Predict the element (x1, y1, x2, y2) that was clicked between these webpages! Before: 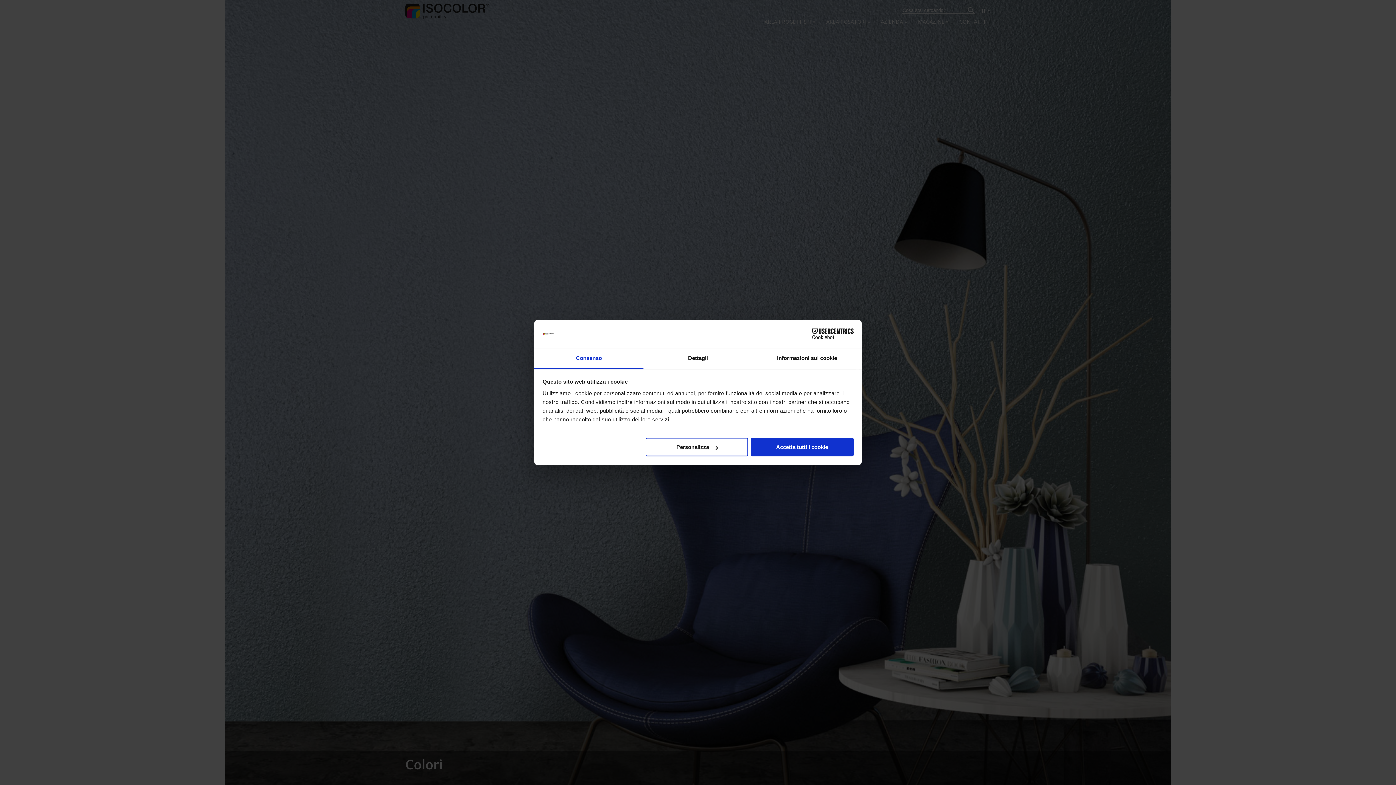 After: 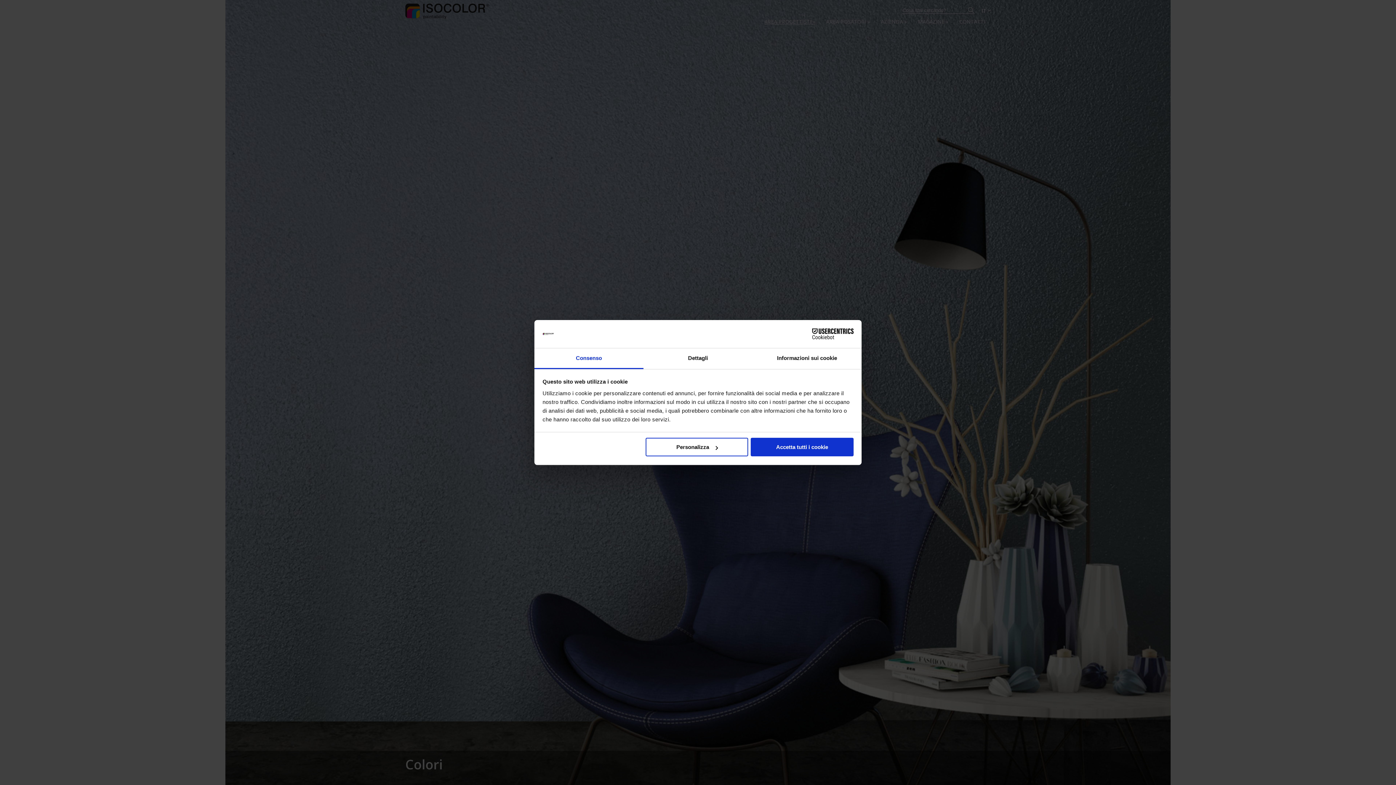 Action: bbox: (534, 348, 643, 369) label: Consenso